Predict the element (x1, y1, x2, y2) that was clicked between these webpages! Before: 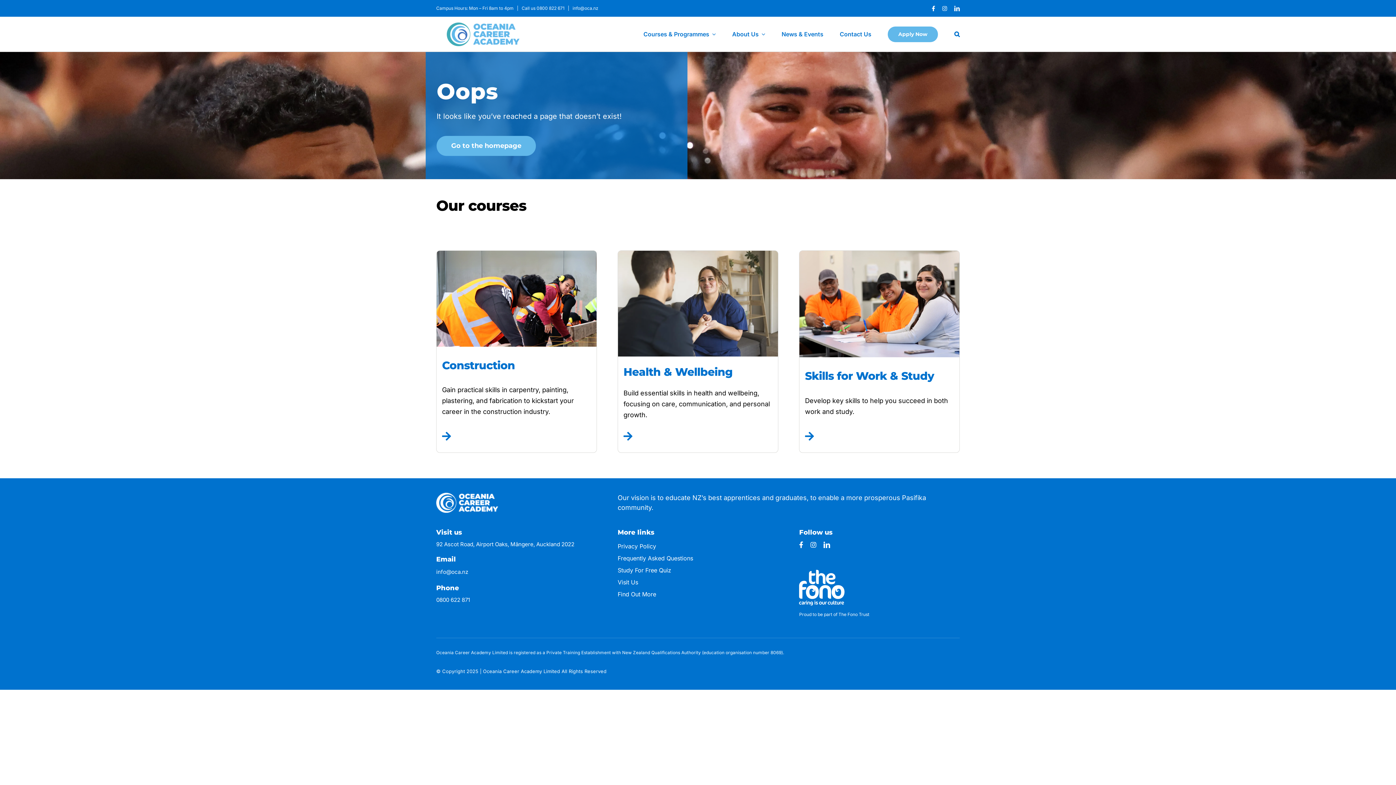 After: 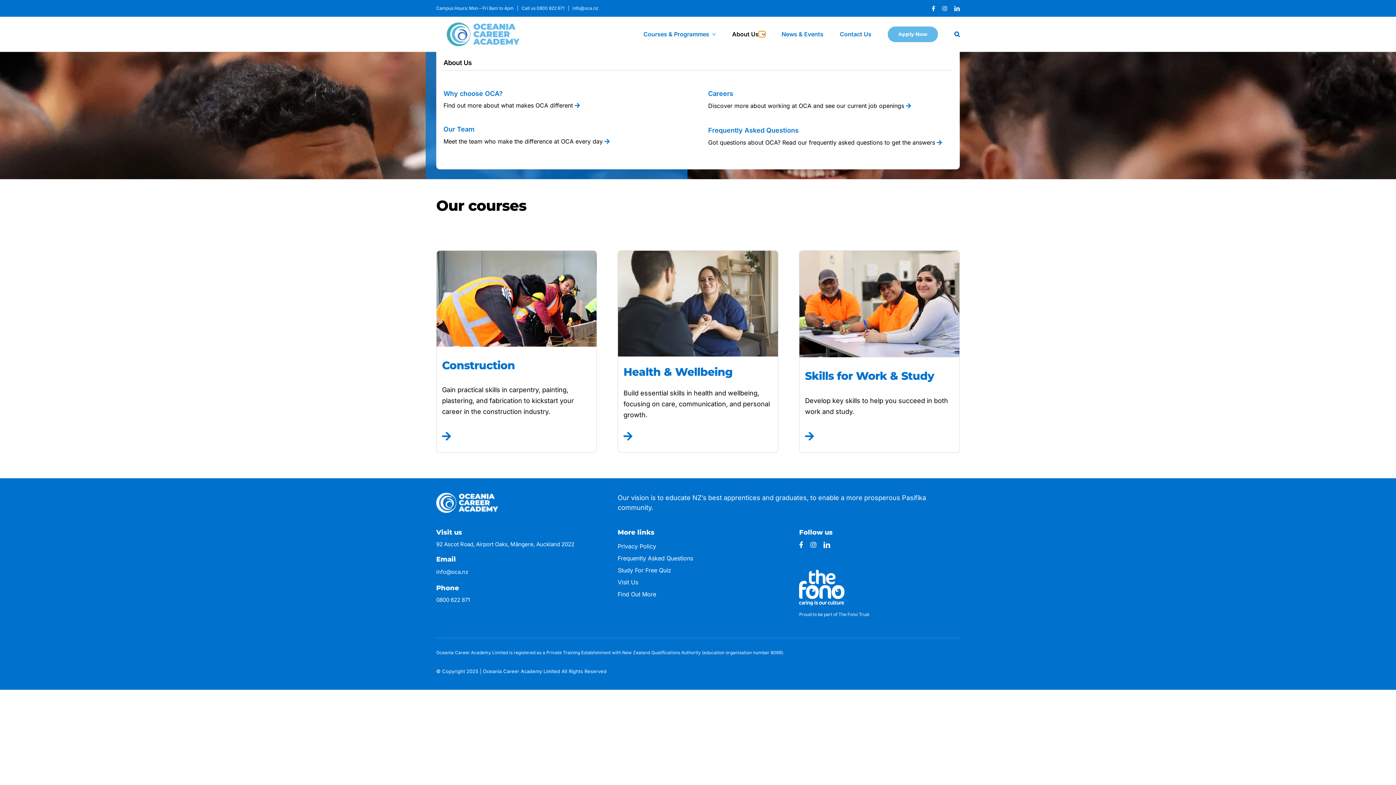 Action: bbox: (758, 31, 765, 37) label: Open submenu of About Us